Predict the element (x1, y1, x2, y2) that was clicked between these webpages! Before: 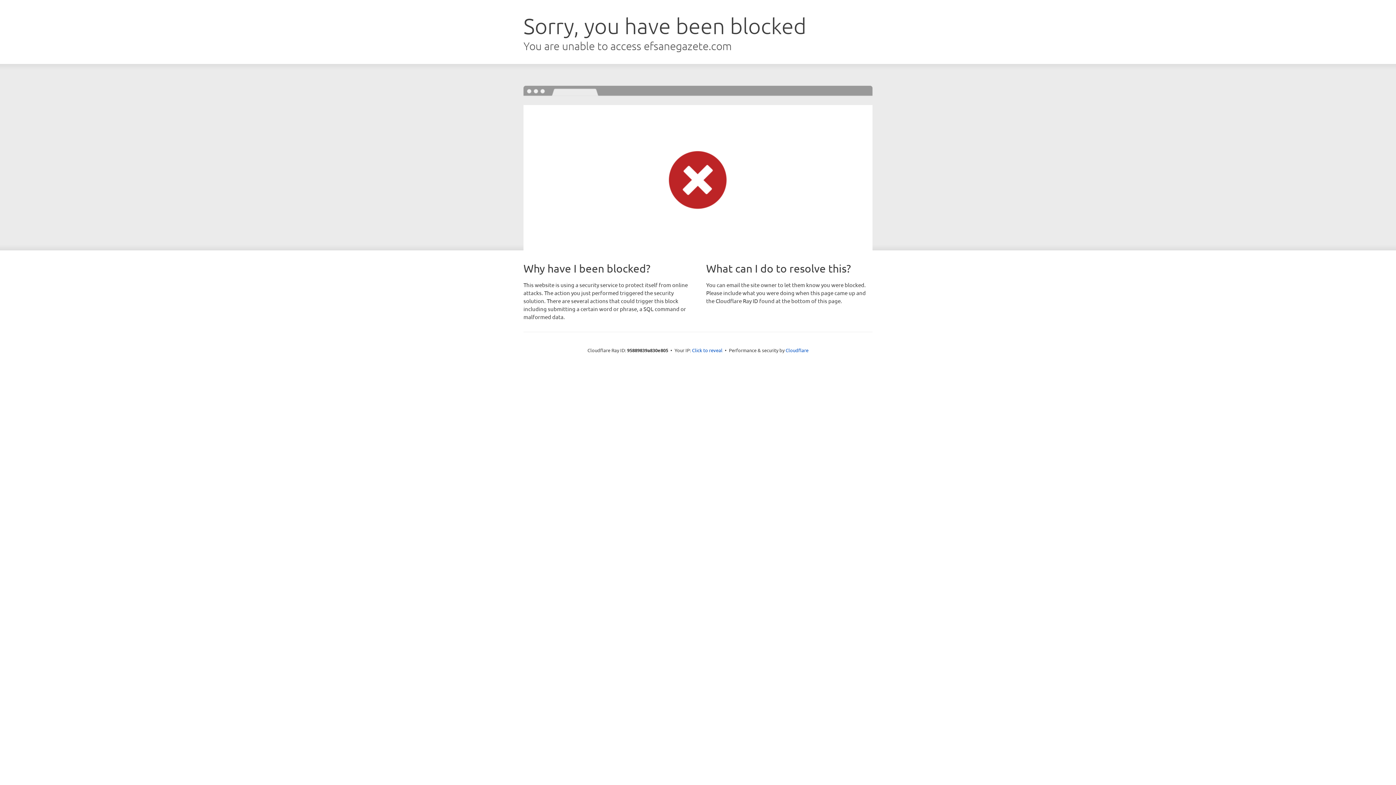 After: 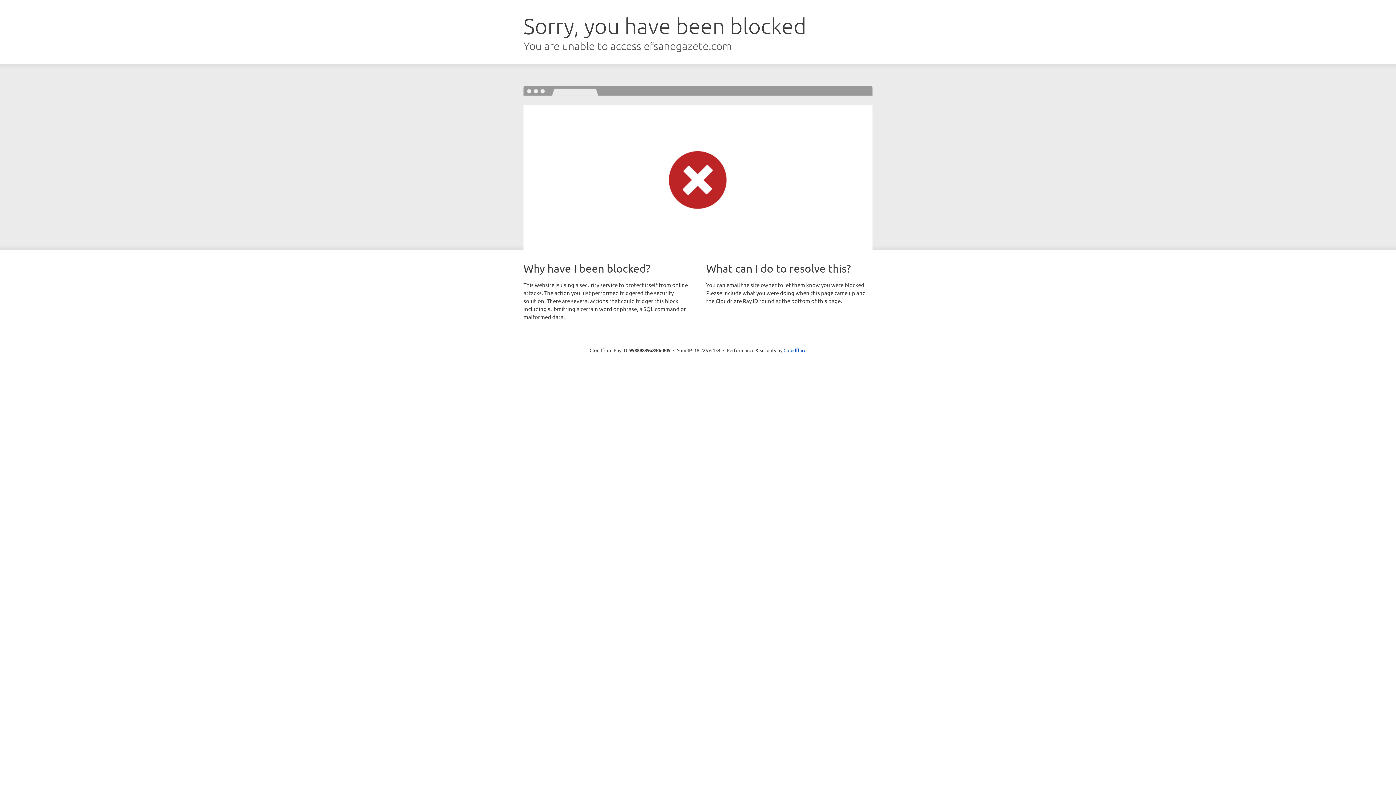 Action: label: Click to reveal bbox: (692, 346, 722, 353)